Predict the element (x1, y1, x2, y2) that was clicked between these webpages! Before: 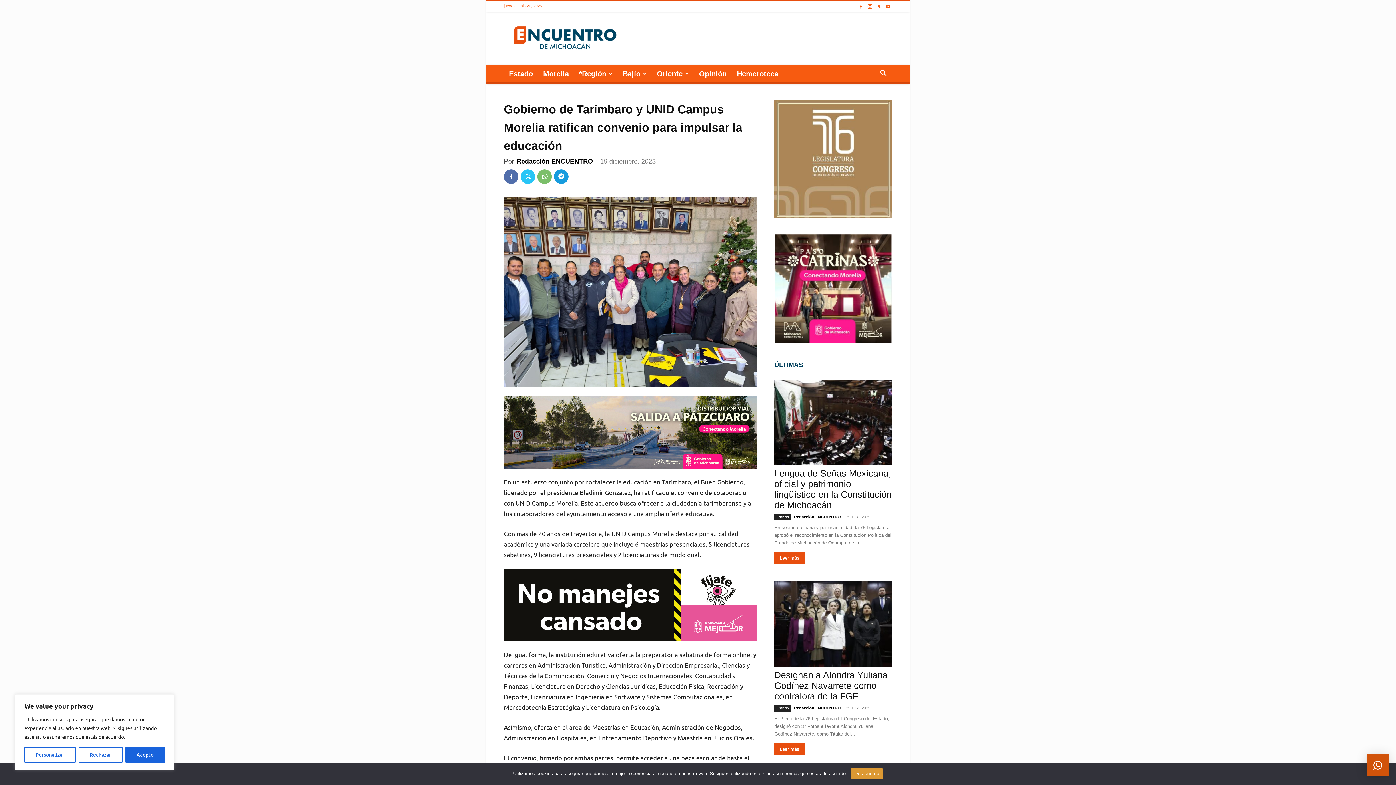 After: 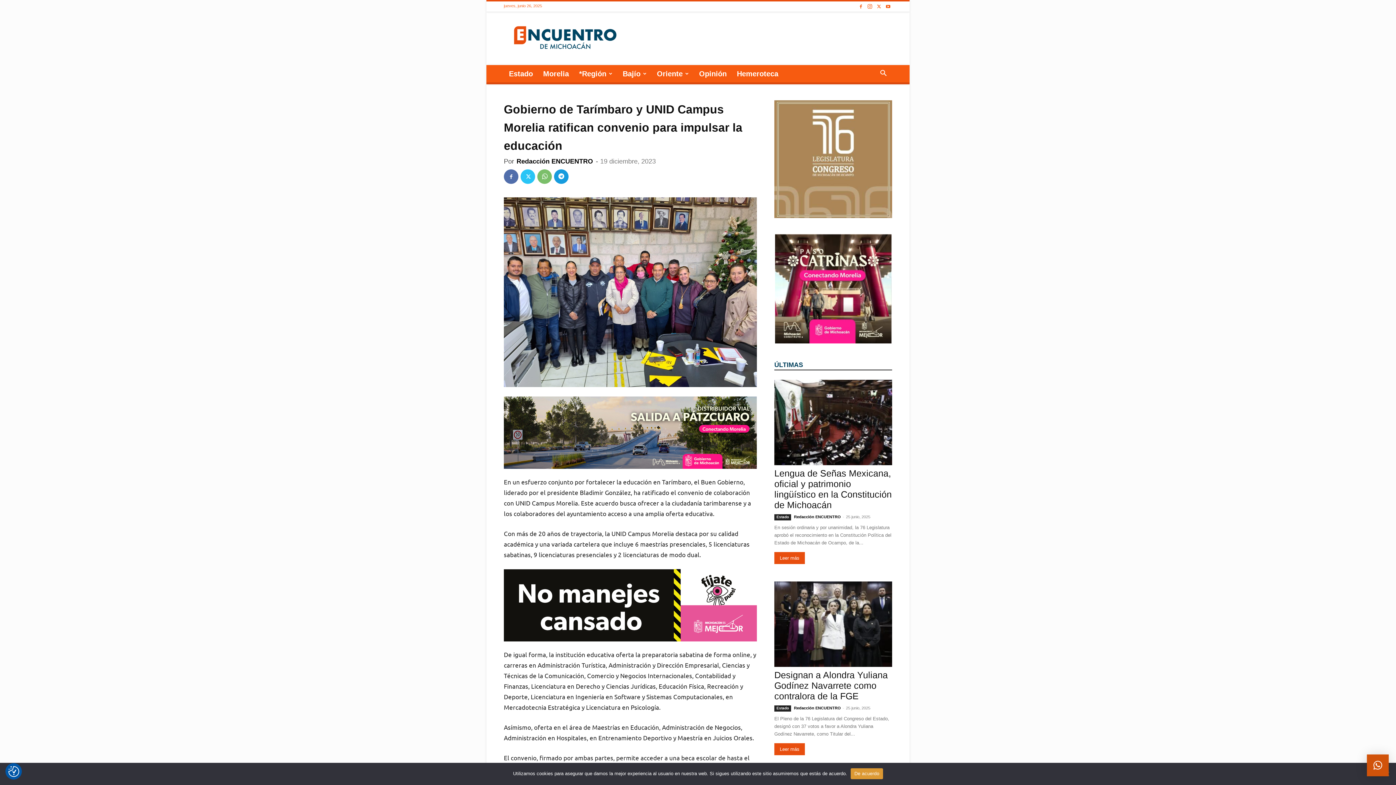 Action: bbox: (125, 747, 164, 763) label: Acepto